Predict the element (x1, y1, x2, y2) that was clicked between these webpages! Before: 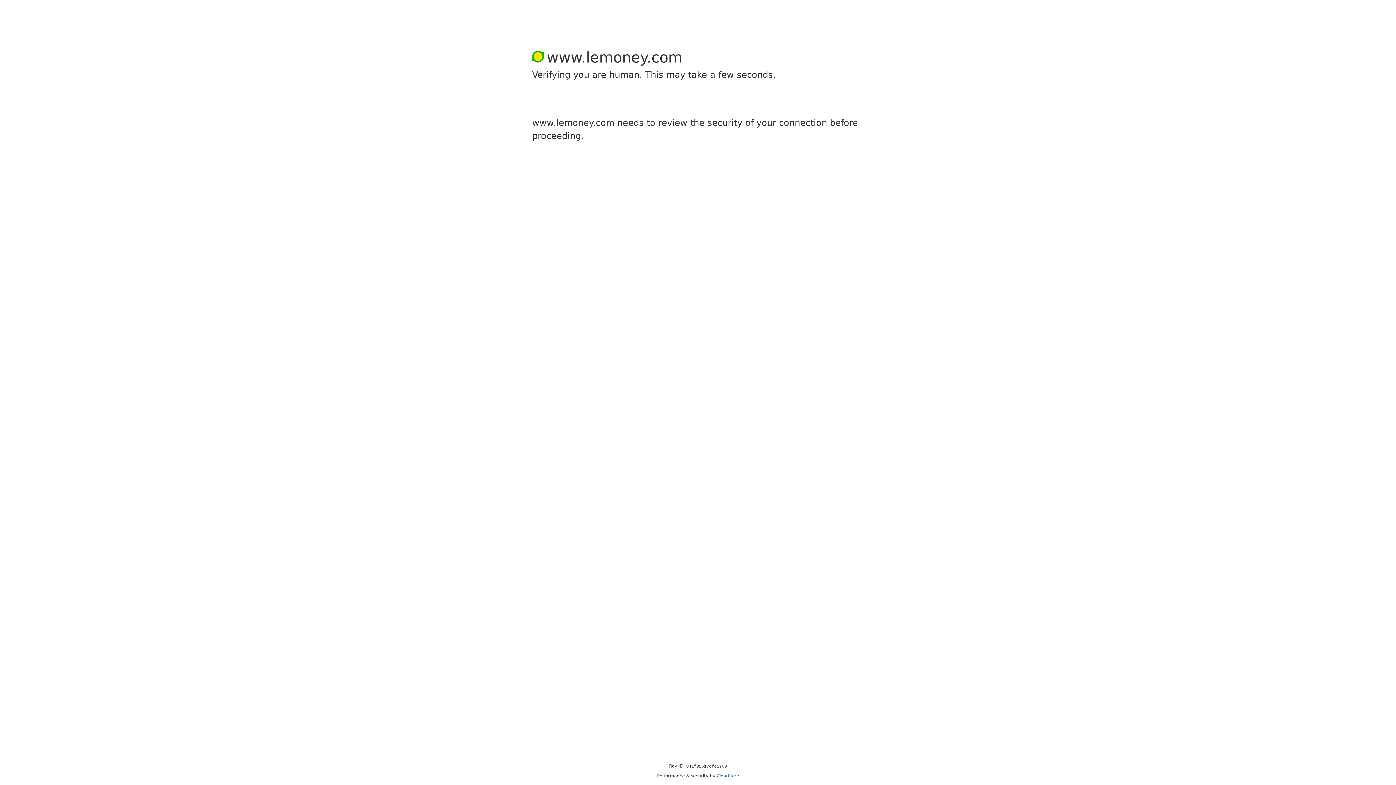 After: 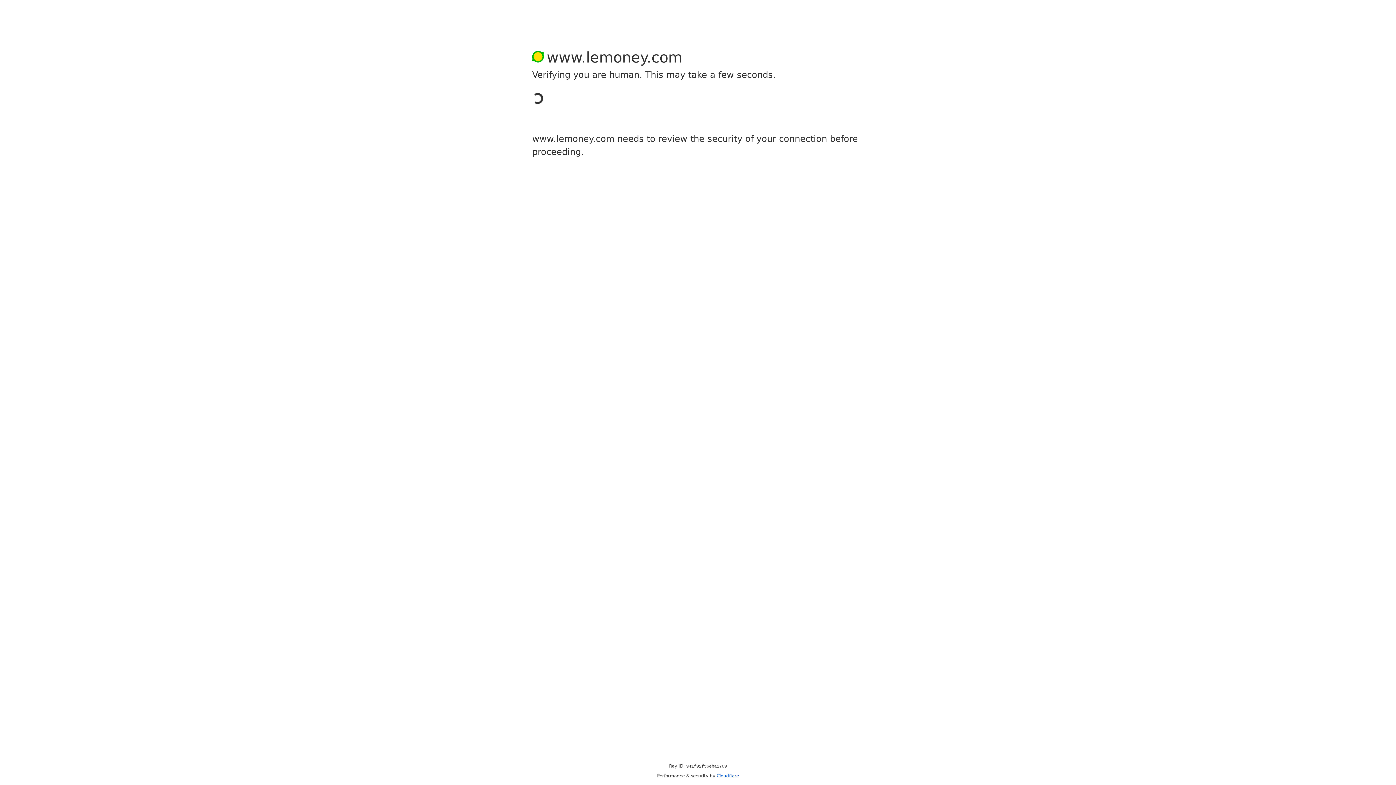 Action: bbox: (716, 773, 739, 778) label: Cloudflare